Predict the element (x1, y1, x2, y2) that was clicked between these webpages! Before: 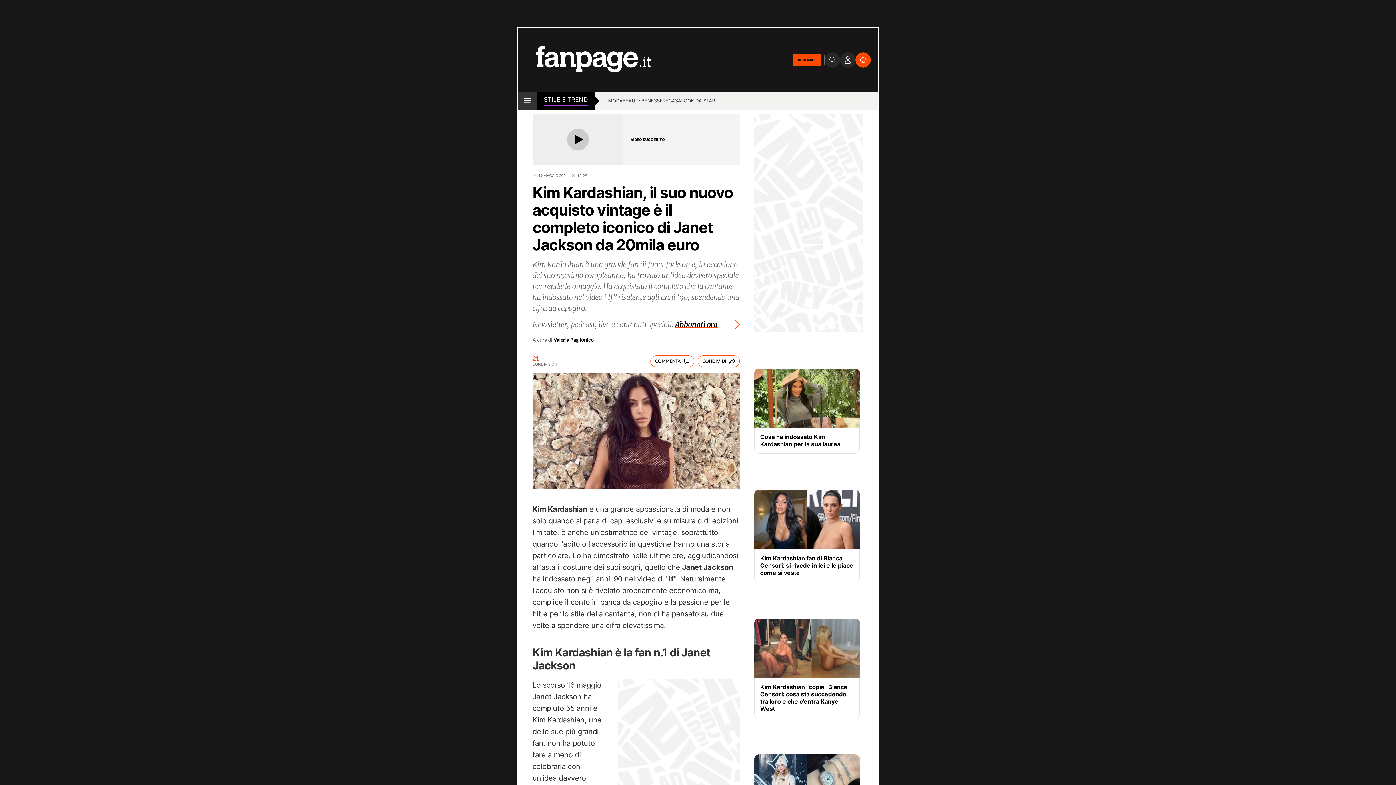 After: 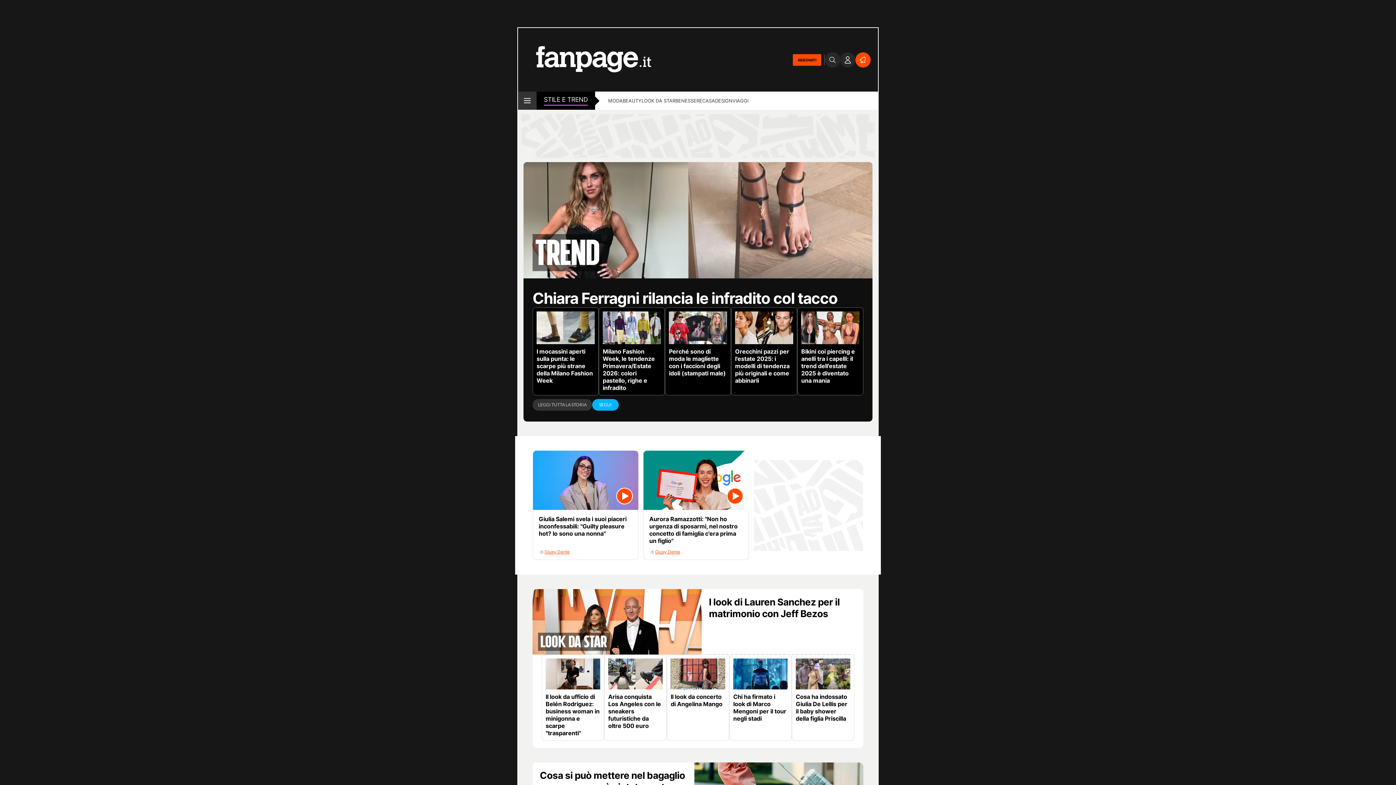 Action: label: STILE E TREND bbox: (544, 95, 587, 105)